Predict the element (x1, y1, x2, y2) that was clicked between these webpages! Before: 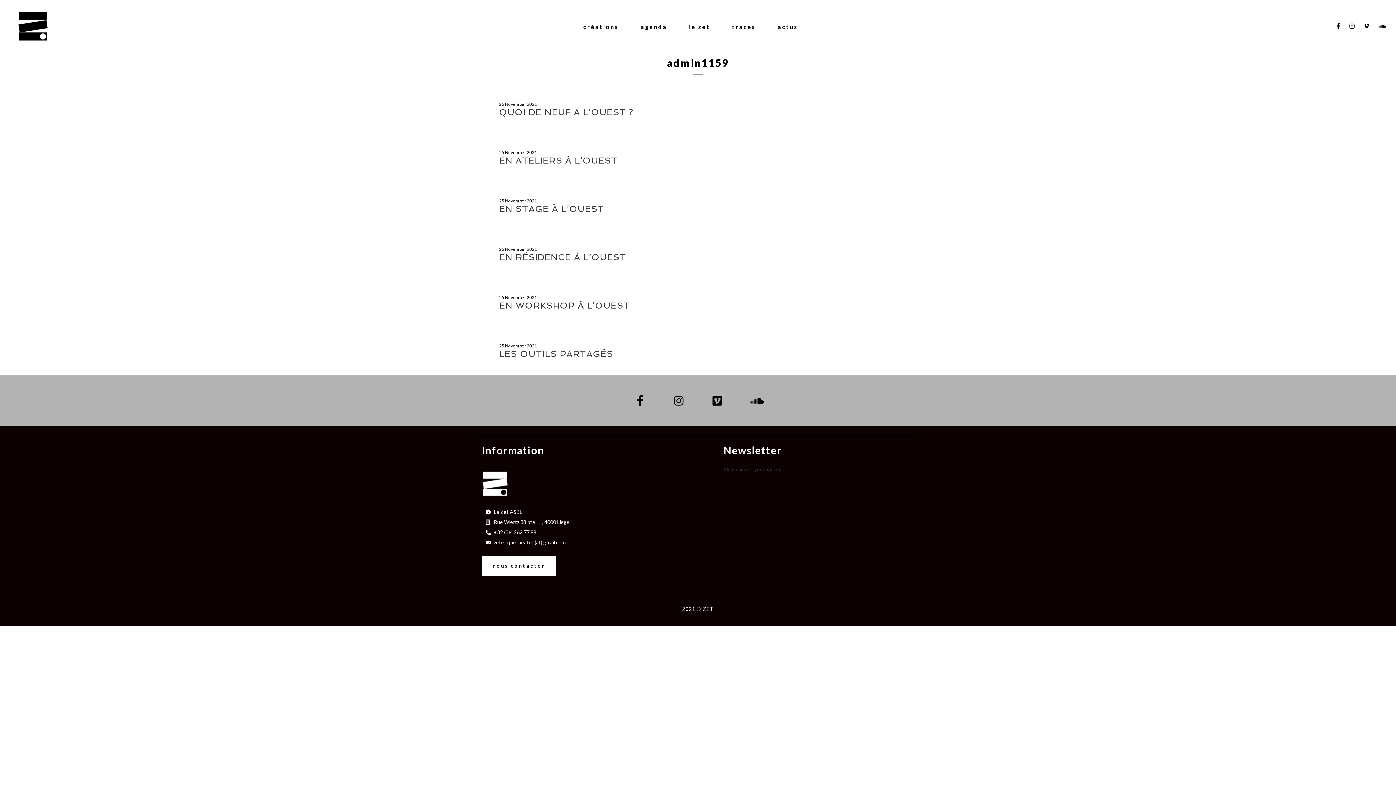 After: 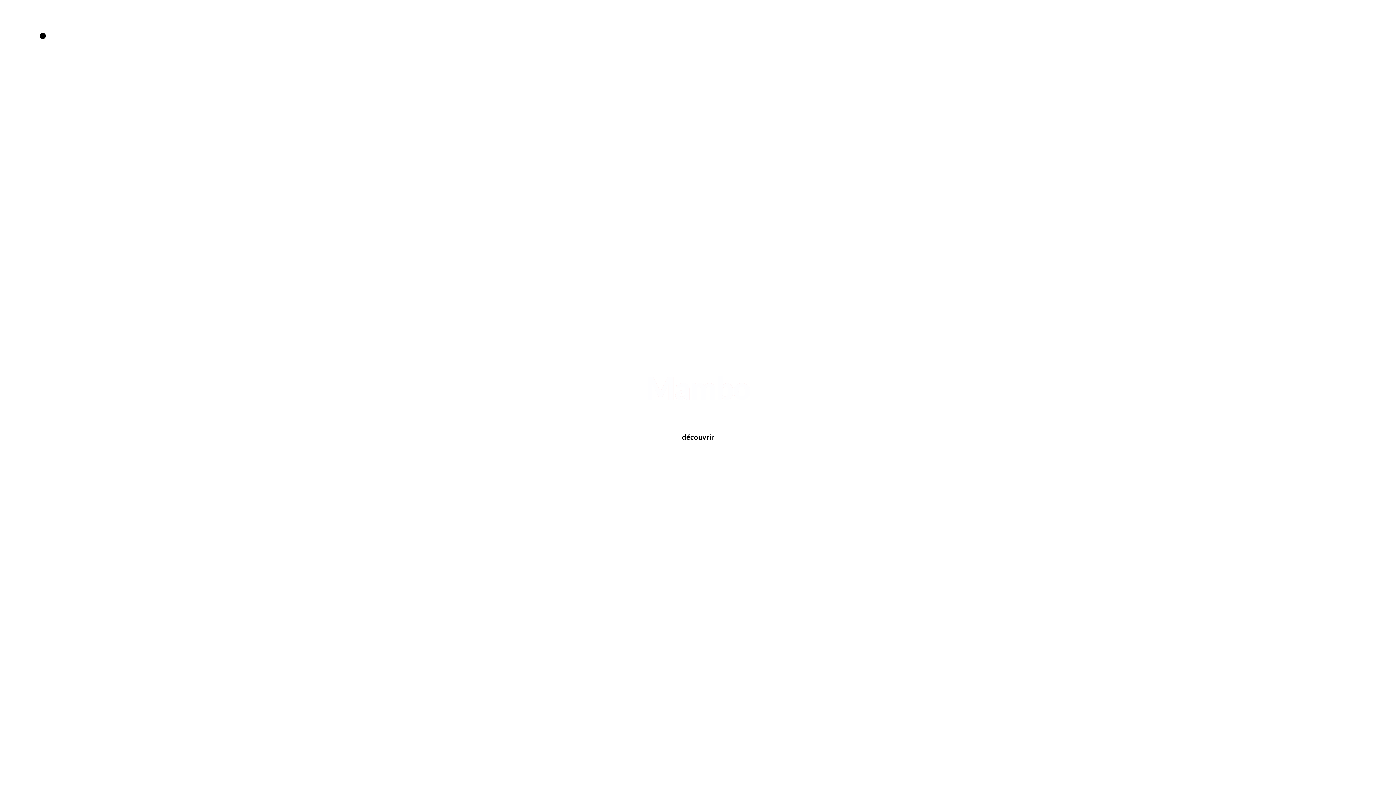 Action: bbox: (16, 8, 50, 44)